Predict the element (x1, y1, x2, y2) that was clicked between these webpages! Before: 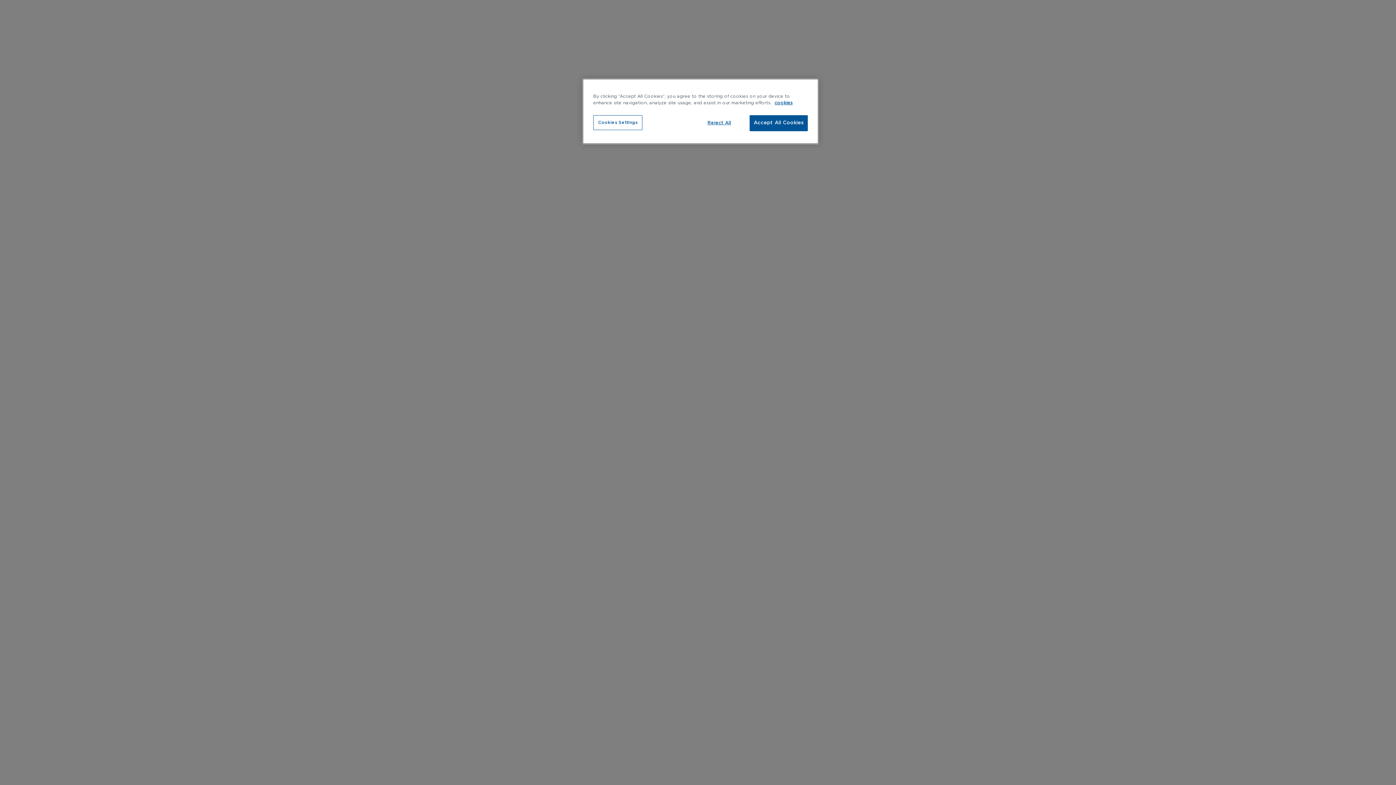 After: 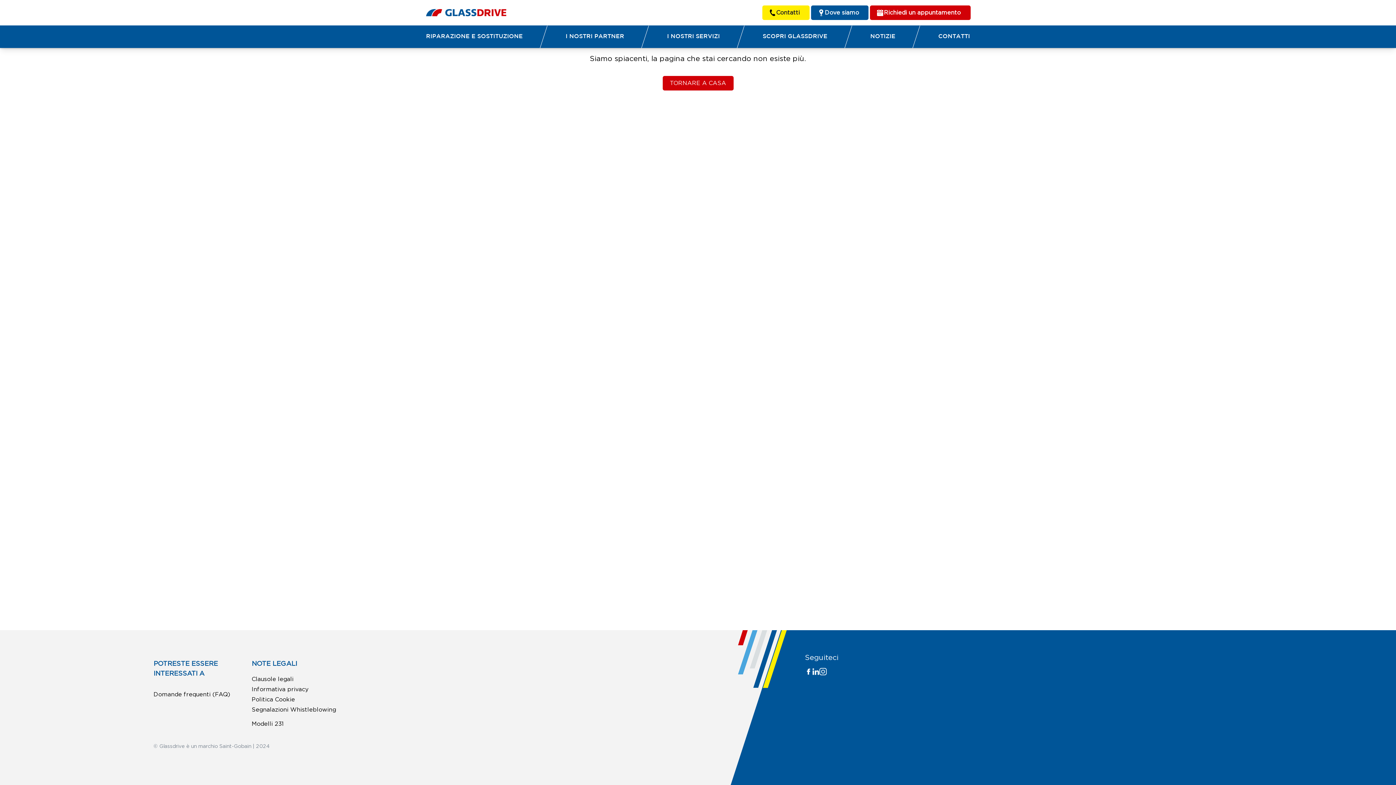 Action: label: More information about your privacy, opens in a new tab bbox: (774, 100, 792, 105)